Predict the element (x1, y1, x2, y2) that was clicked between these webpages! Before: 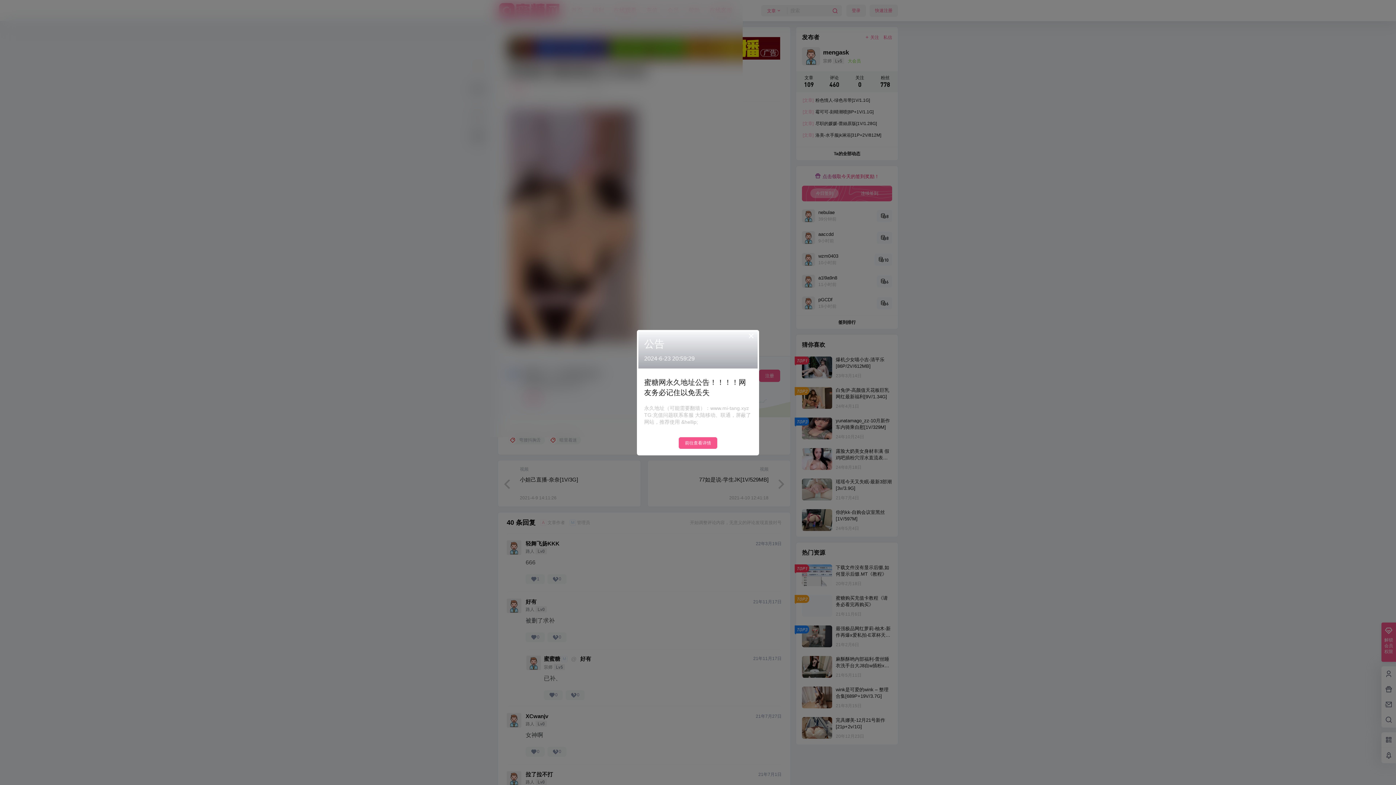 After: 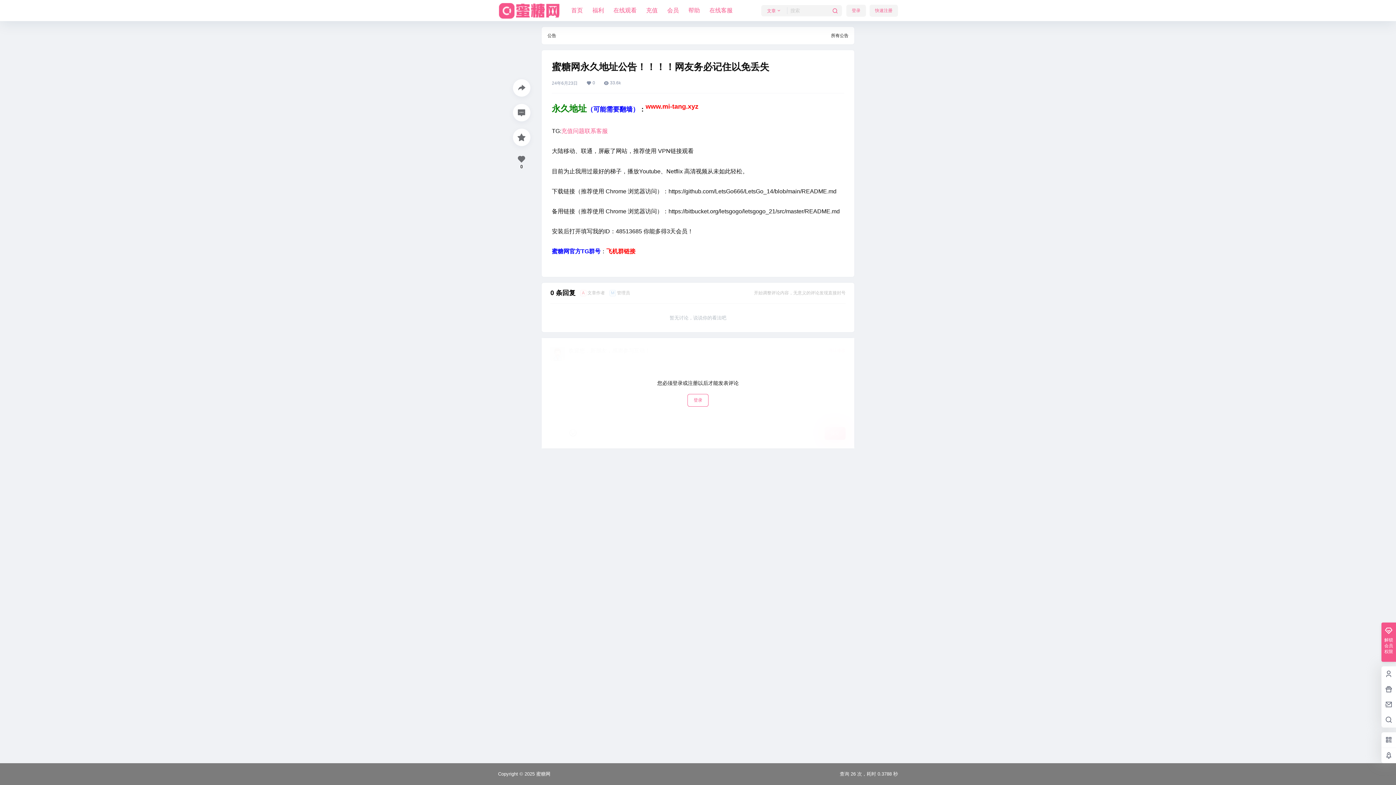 Action: bbox: (678, 437, 717, 448) label: 前往查看详情